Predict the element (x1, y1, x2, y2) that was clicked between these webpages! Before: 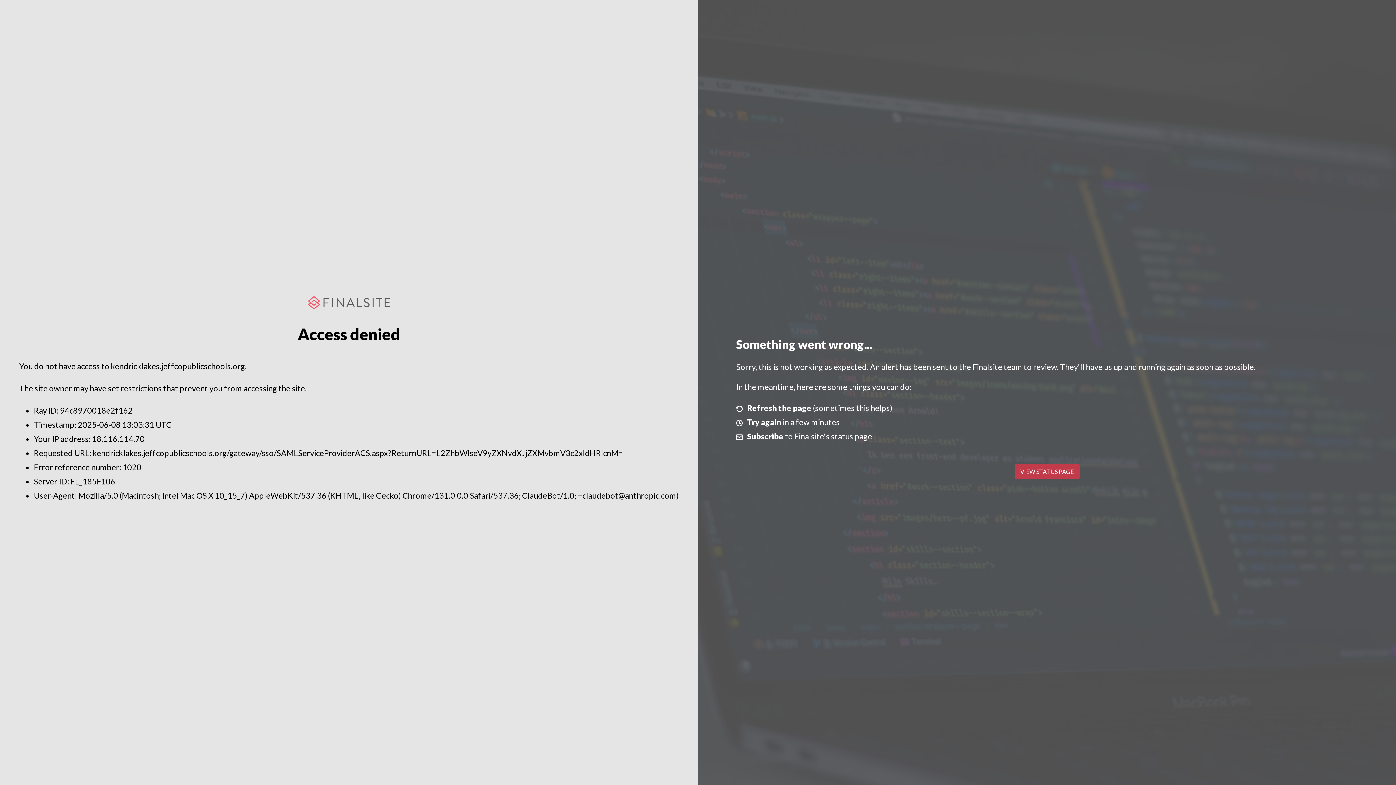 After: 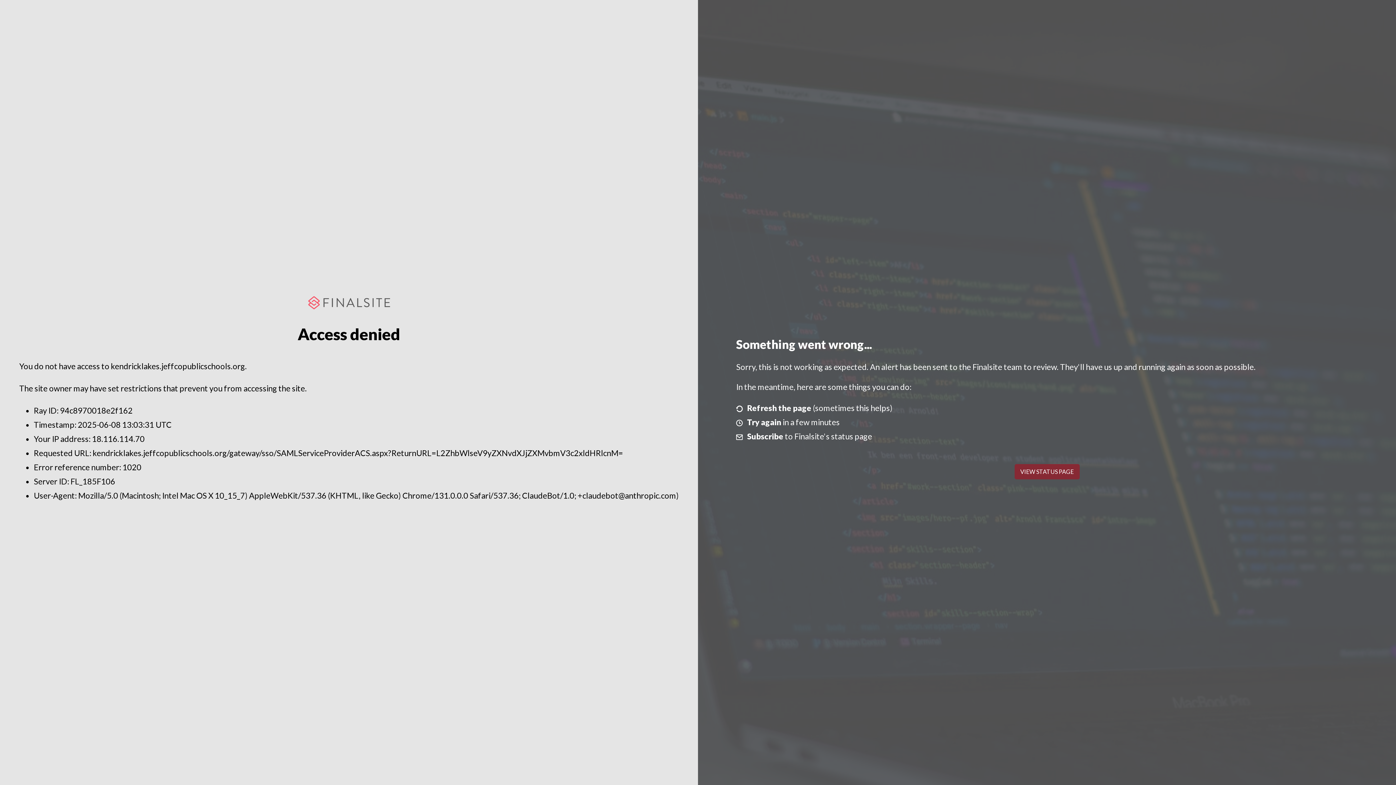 Action: bbox: (1014, 464, 1079, 479) label: VIEW STATUS PAGE